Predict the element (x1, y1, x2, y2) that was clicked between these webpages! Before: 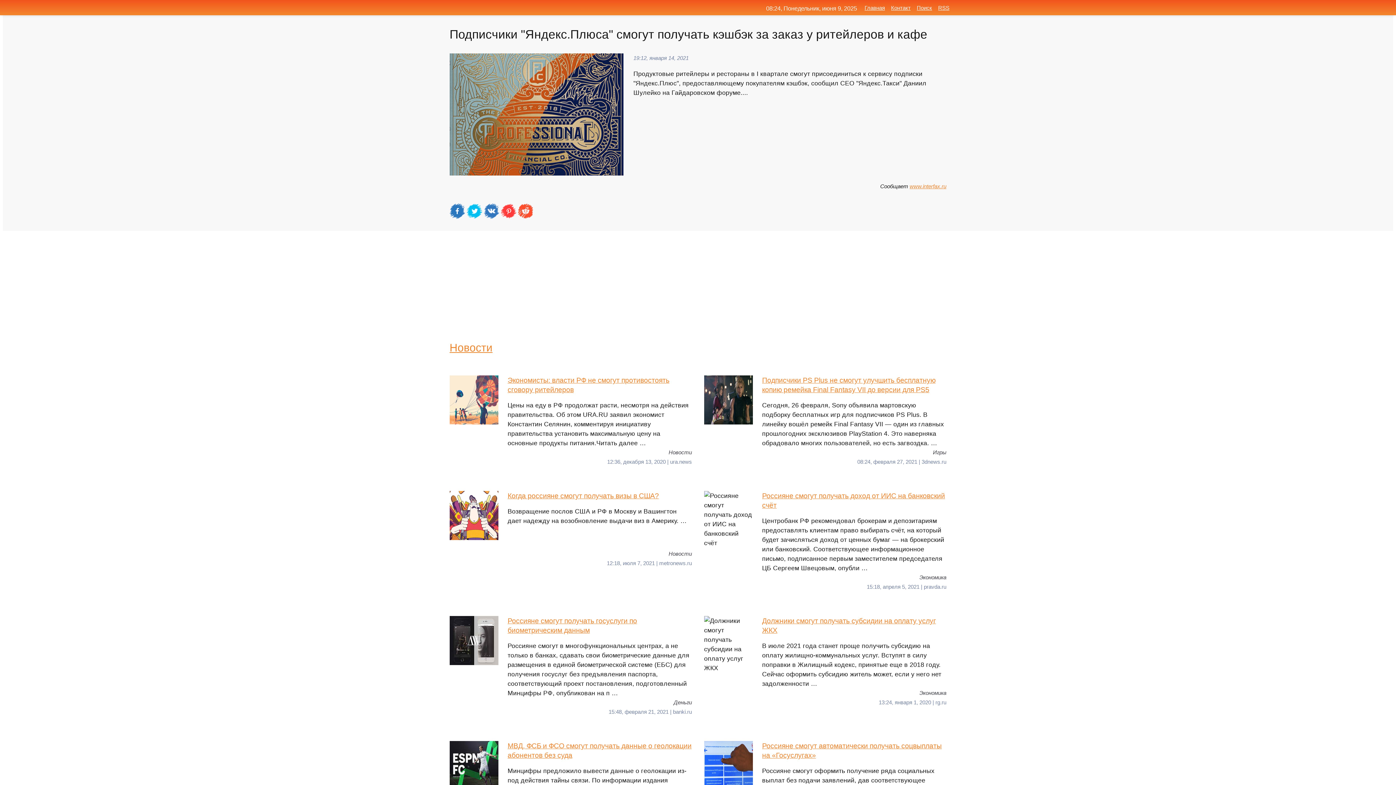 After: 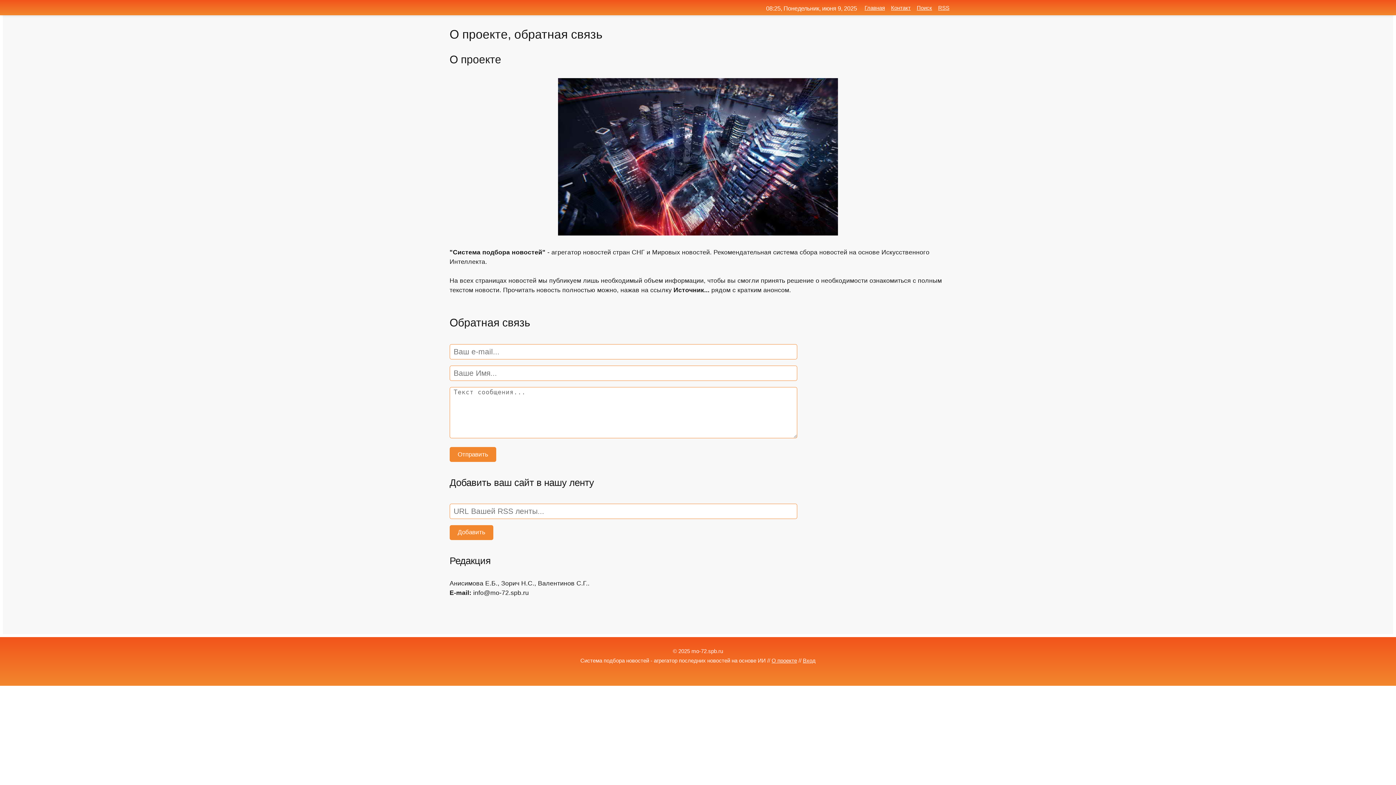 Action: bbox: (891, 4, 910, 10) label: Контакт